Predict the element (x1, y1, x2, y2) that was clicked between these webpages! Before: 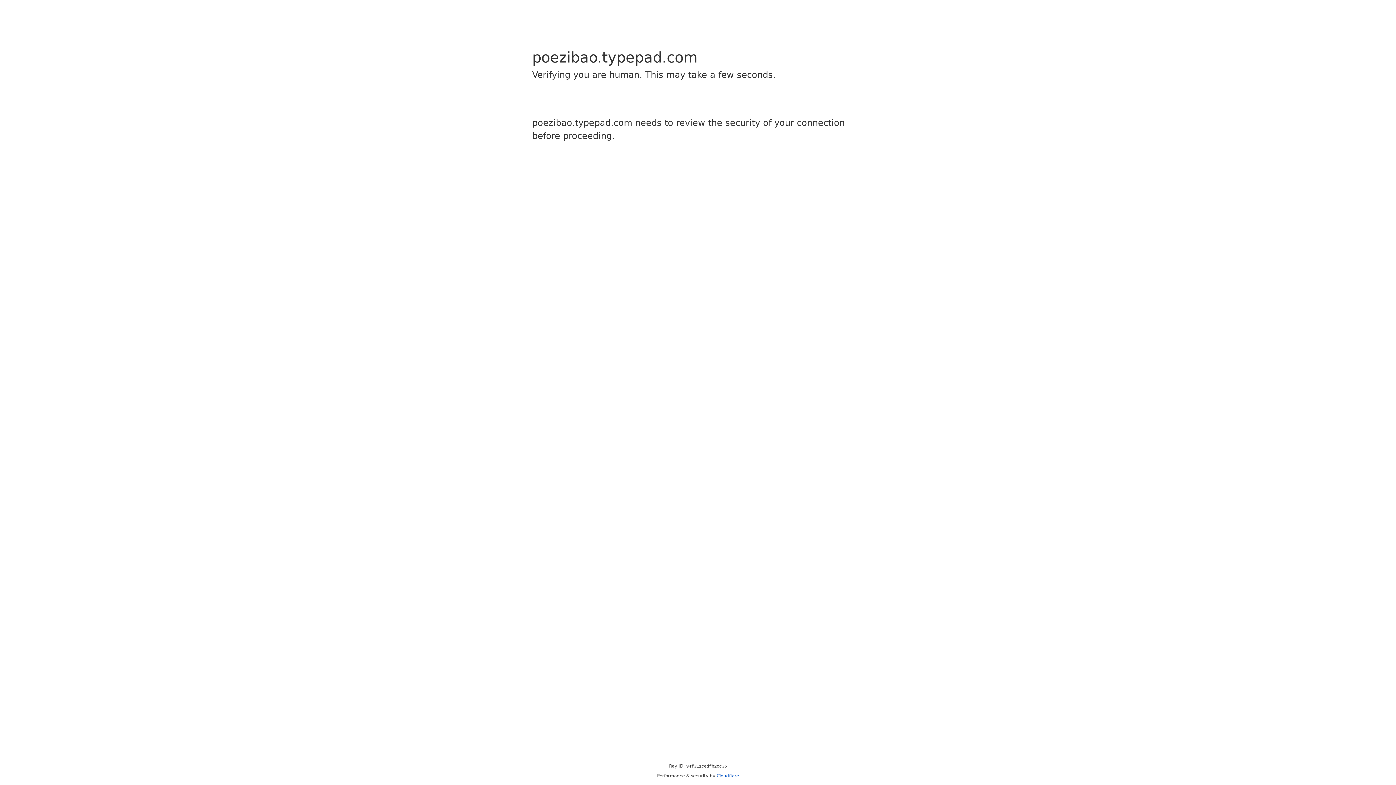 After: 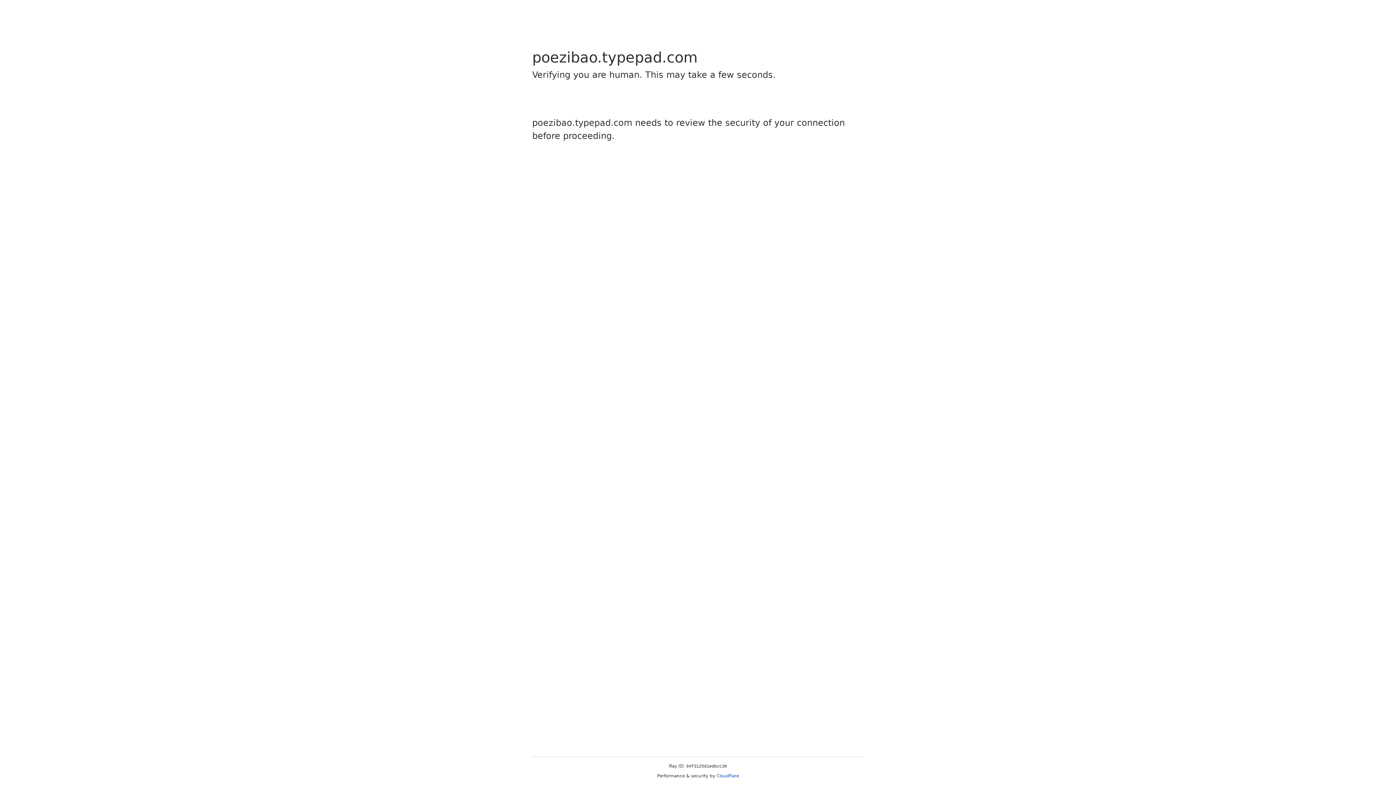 Action: bbox: (716, 773, 739, 778) label: Cloudflare